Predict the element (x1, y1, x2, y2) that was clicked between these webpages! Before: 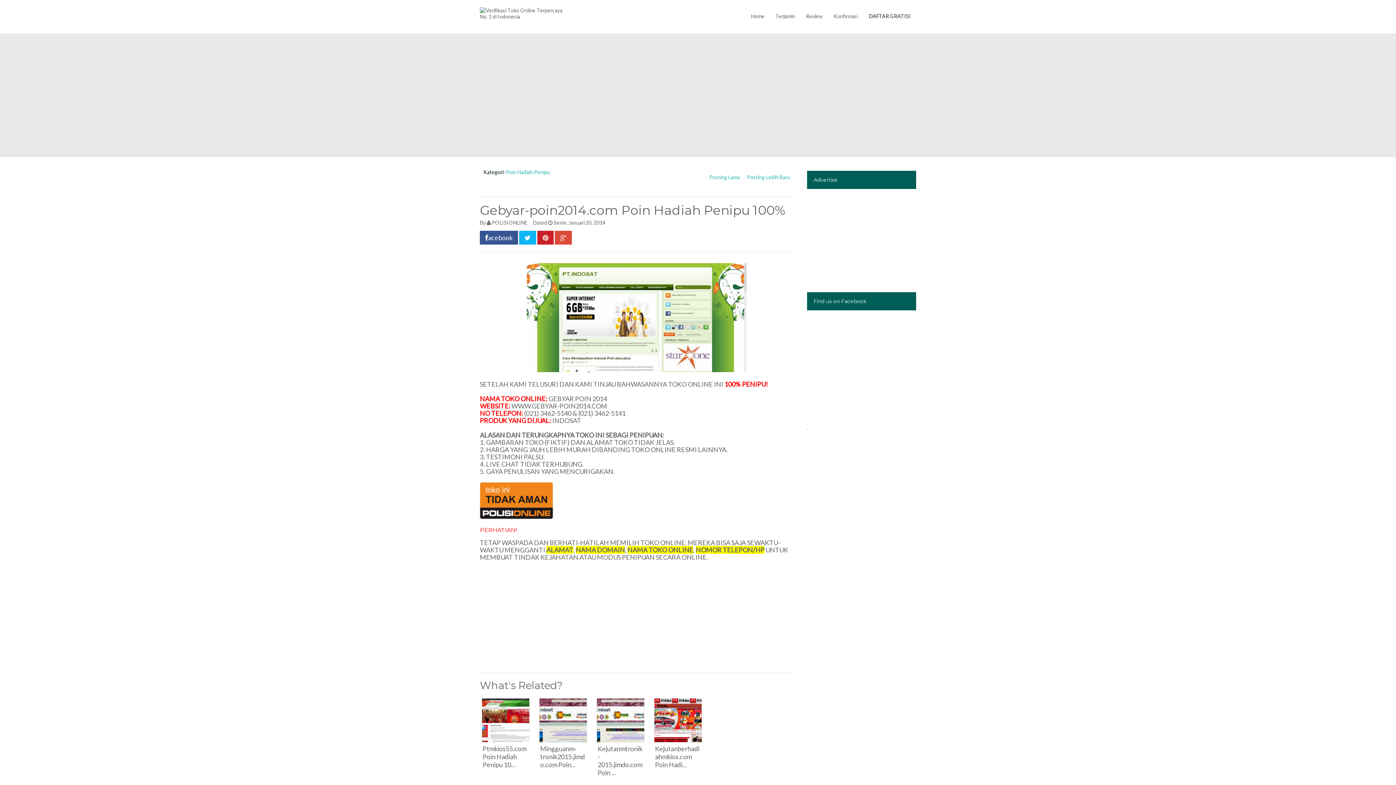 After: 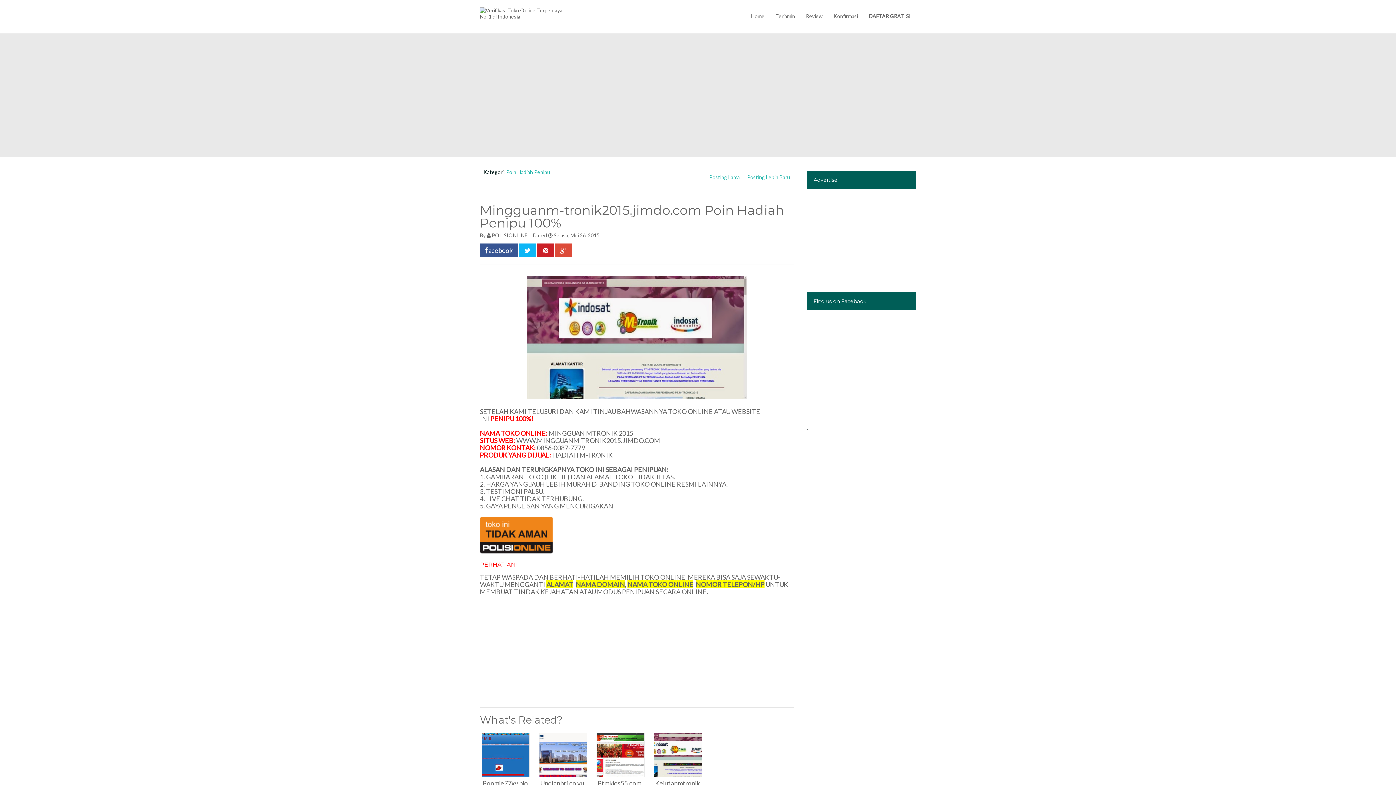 Action: bbox: (537, 696, 588, 770) label: 

Mingguanm-tronik2015.jimdo.com Poin...